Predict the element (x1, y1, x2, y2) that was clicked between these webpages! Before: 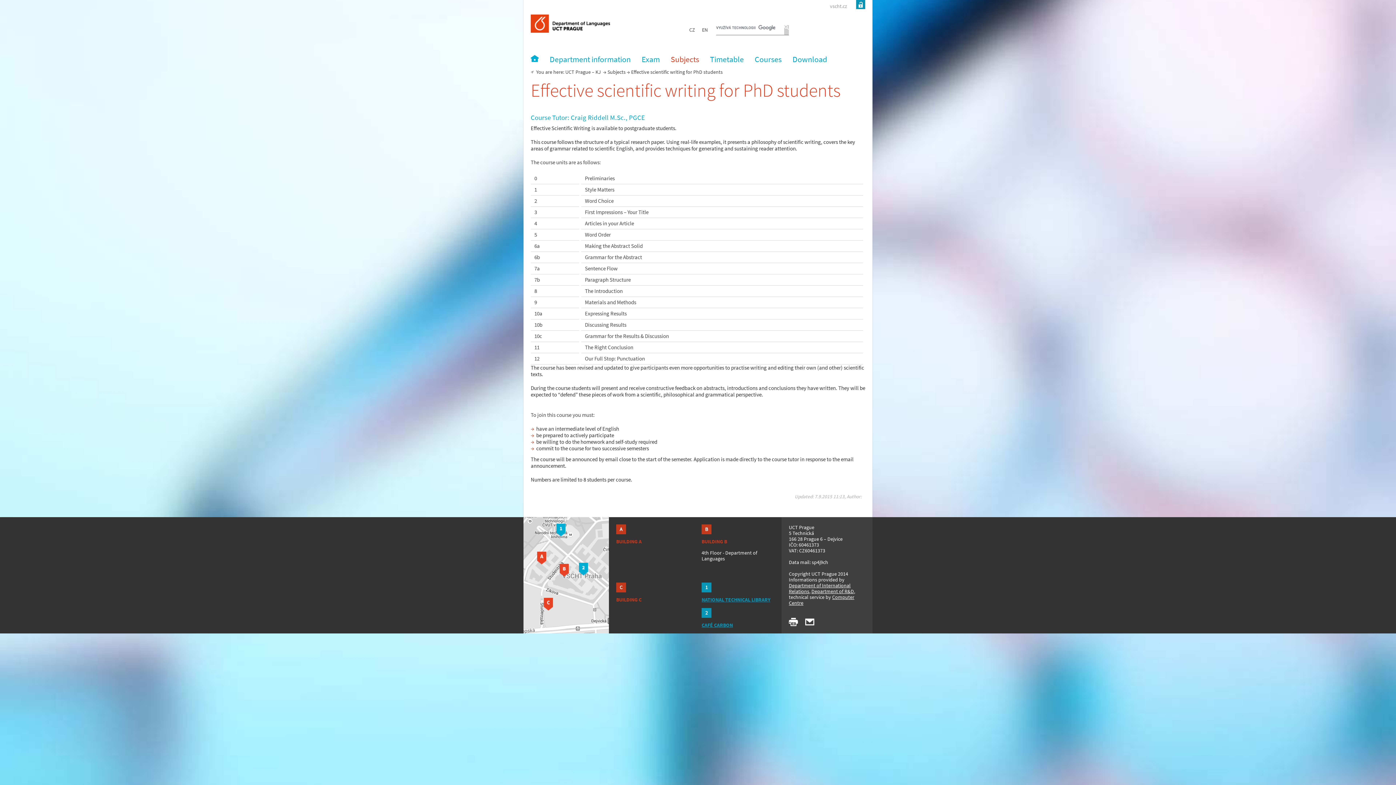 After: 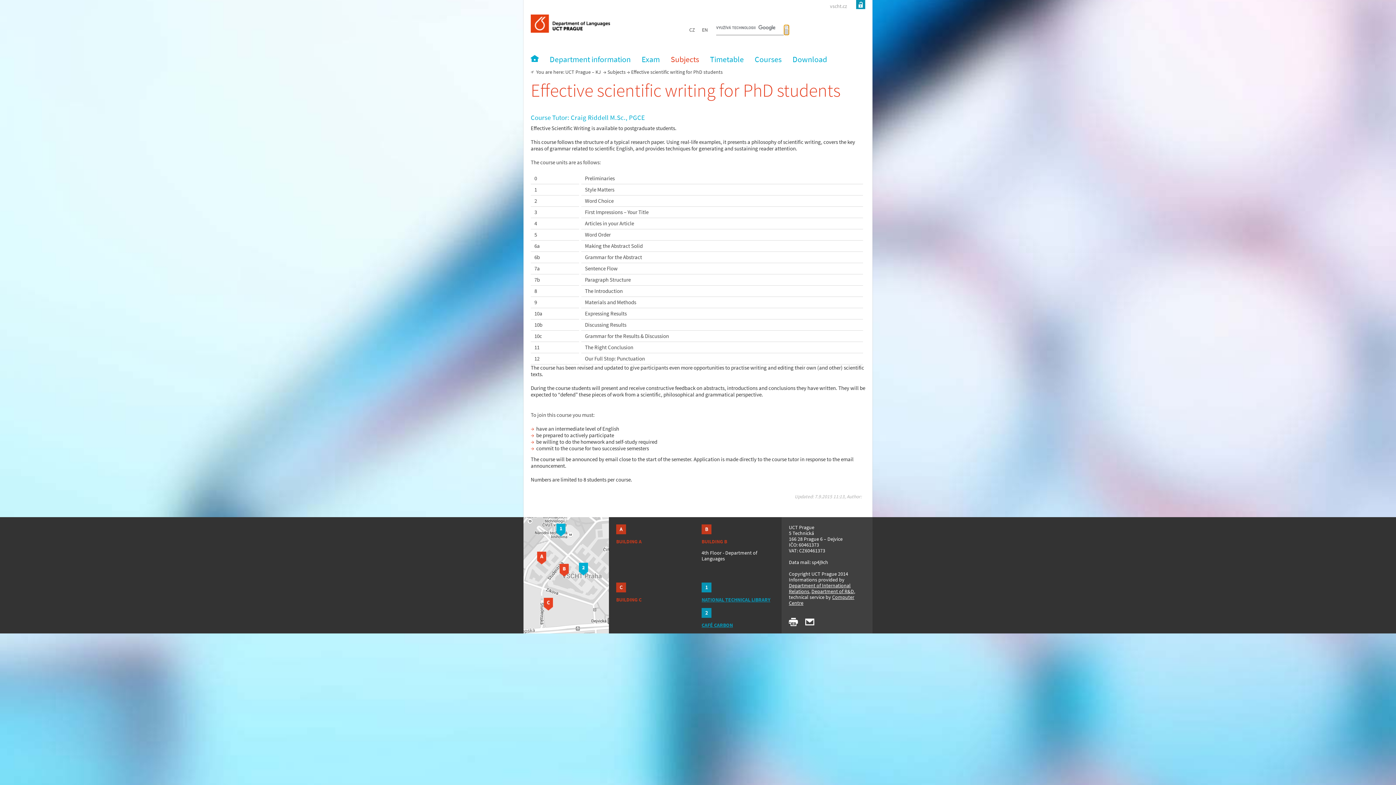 Action: bbox: (784, 25, 789, 35)